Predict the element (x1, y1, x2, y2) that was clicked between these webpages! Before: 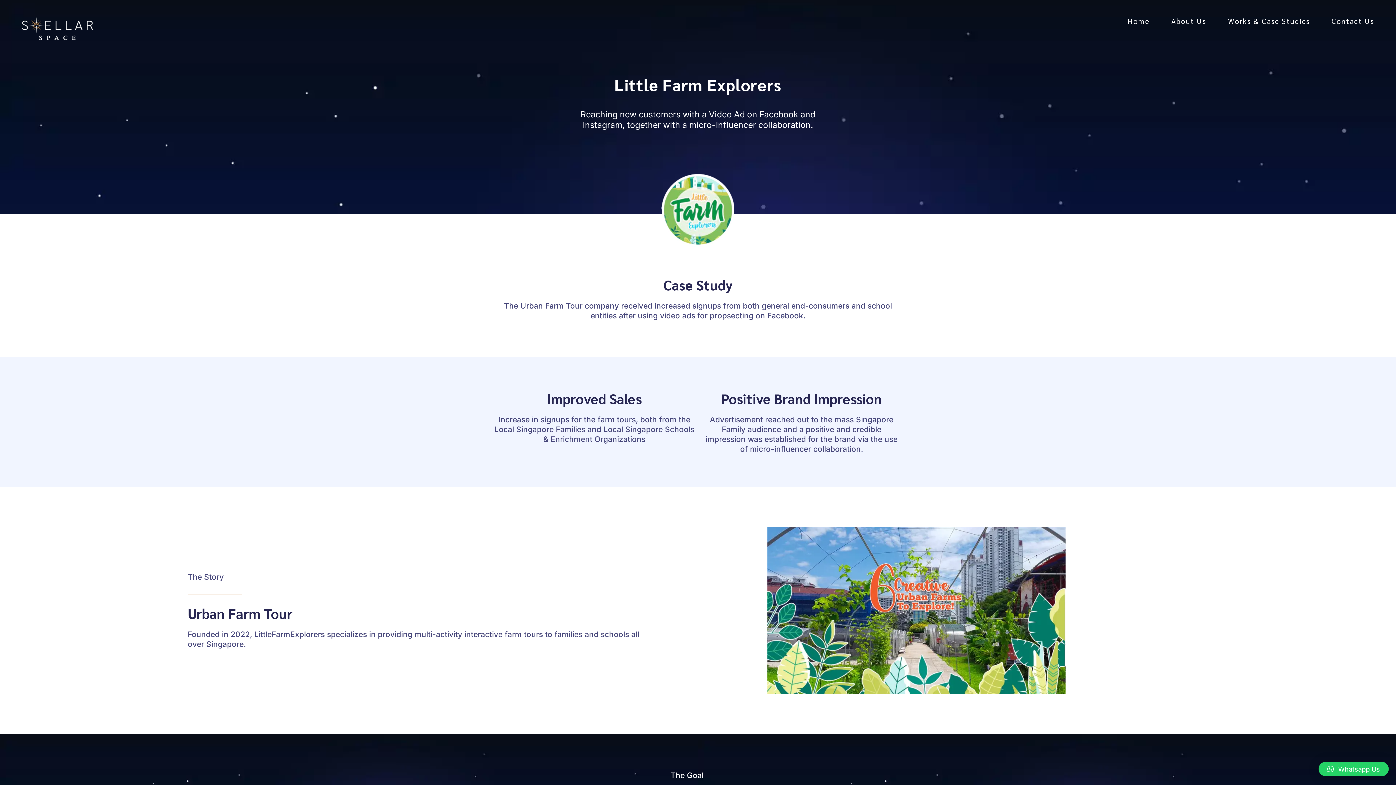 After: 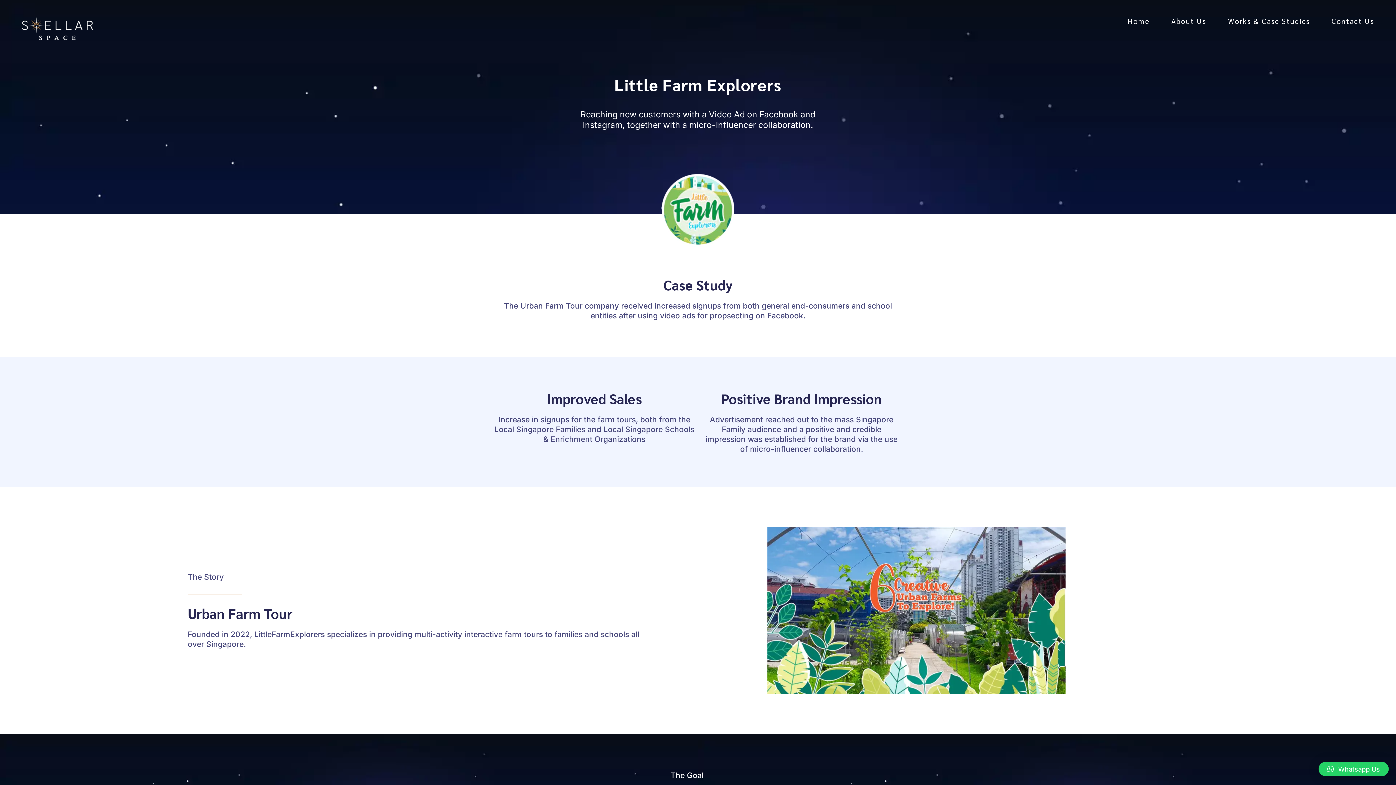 Action: bbox: (1318, 762, 1389, 776) label: Whatsapp Us